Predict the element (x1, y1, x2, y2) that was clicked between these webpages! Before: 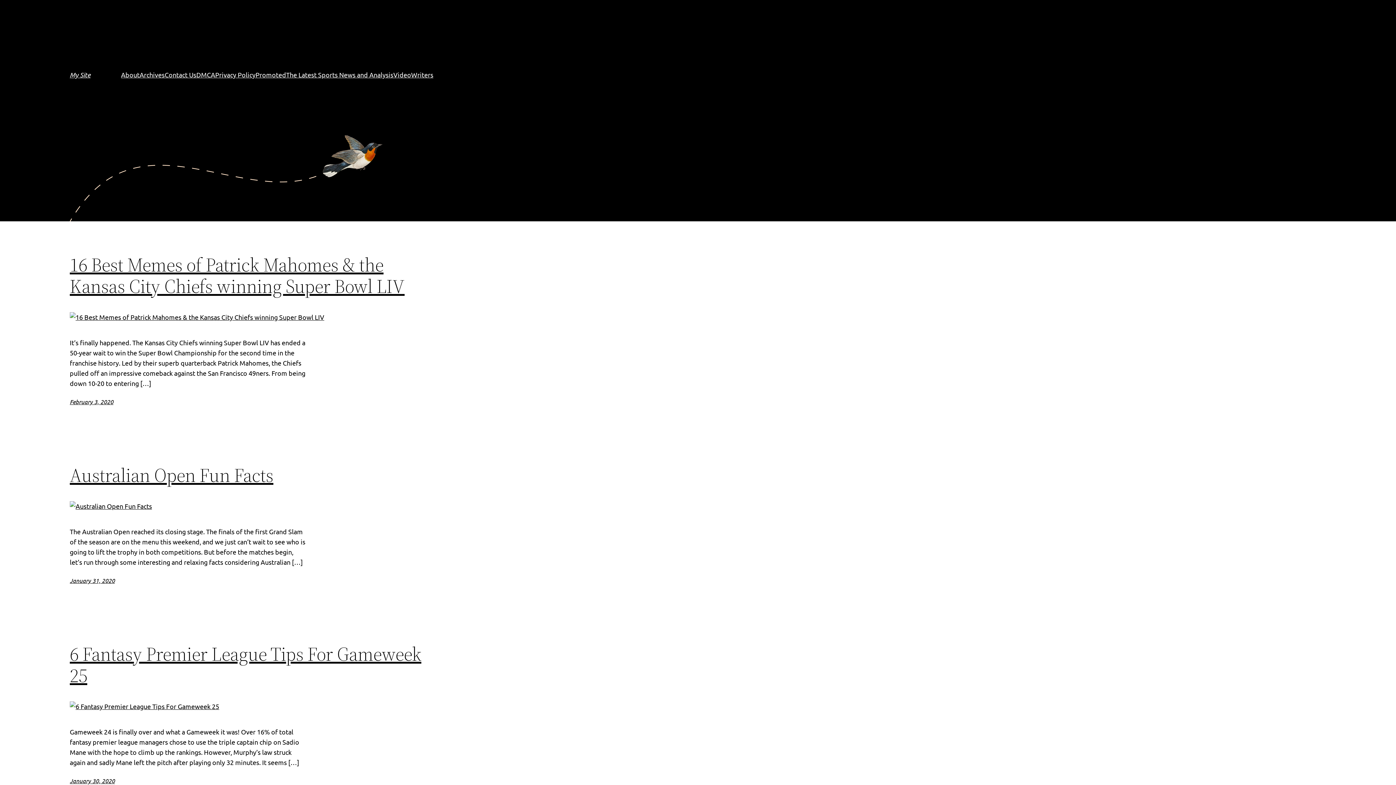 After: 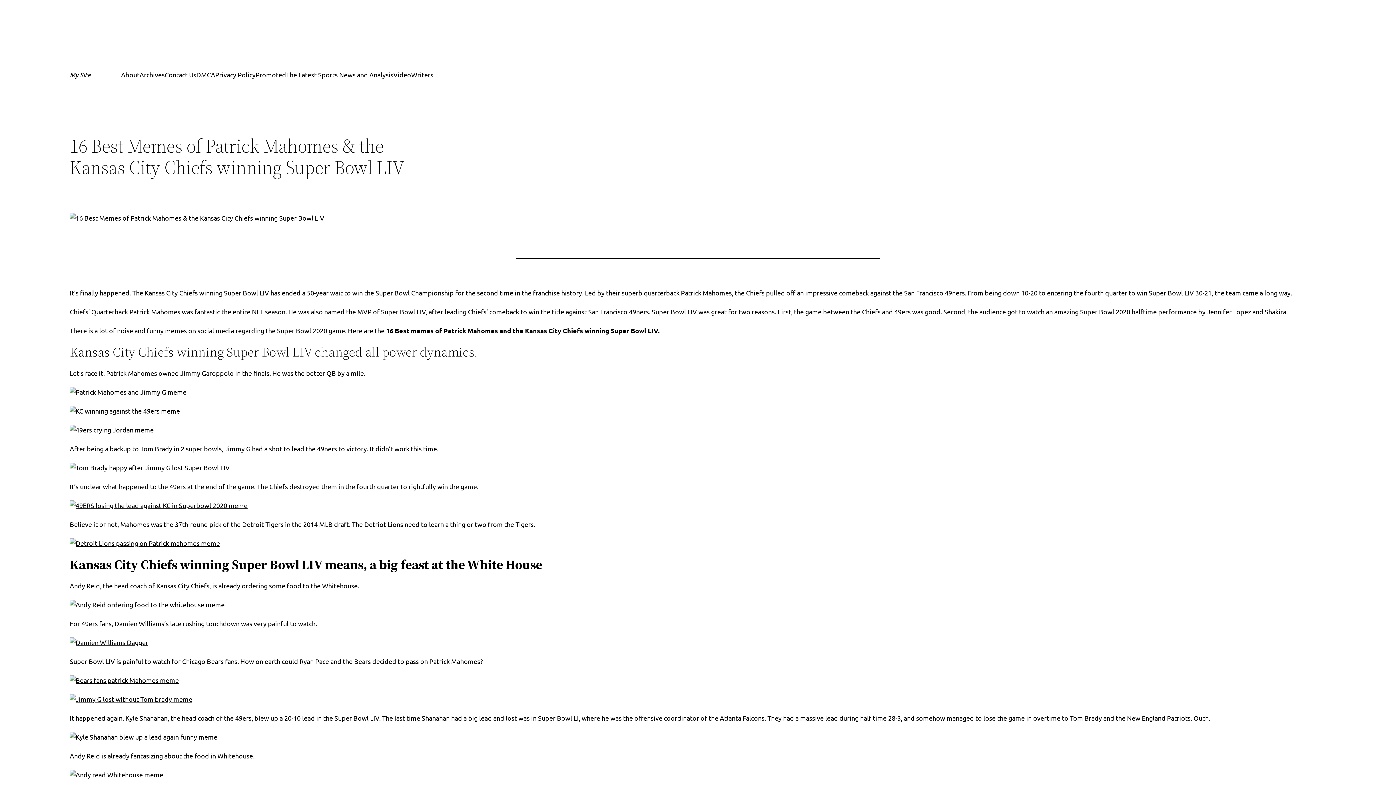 Action: bbox: (69, 312, 433, 322)